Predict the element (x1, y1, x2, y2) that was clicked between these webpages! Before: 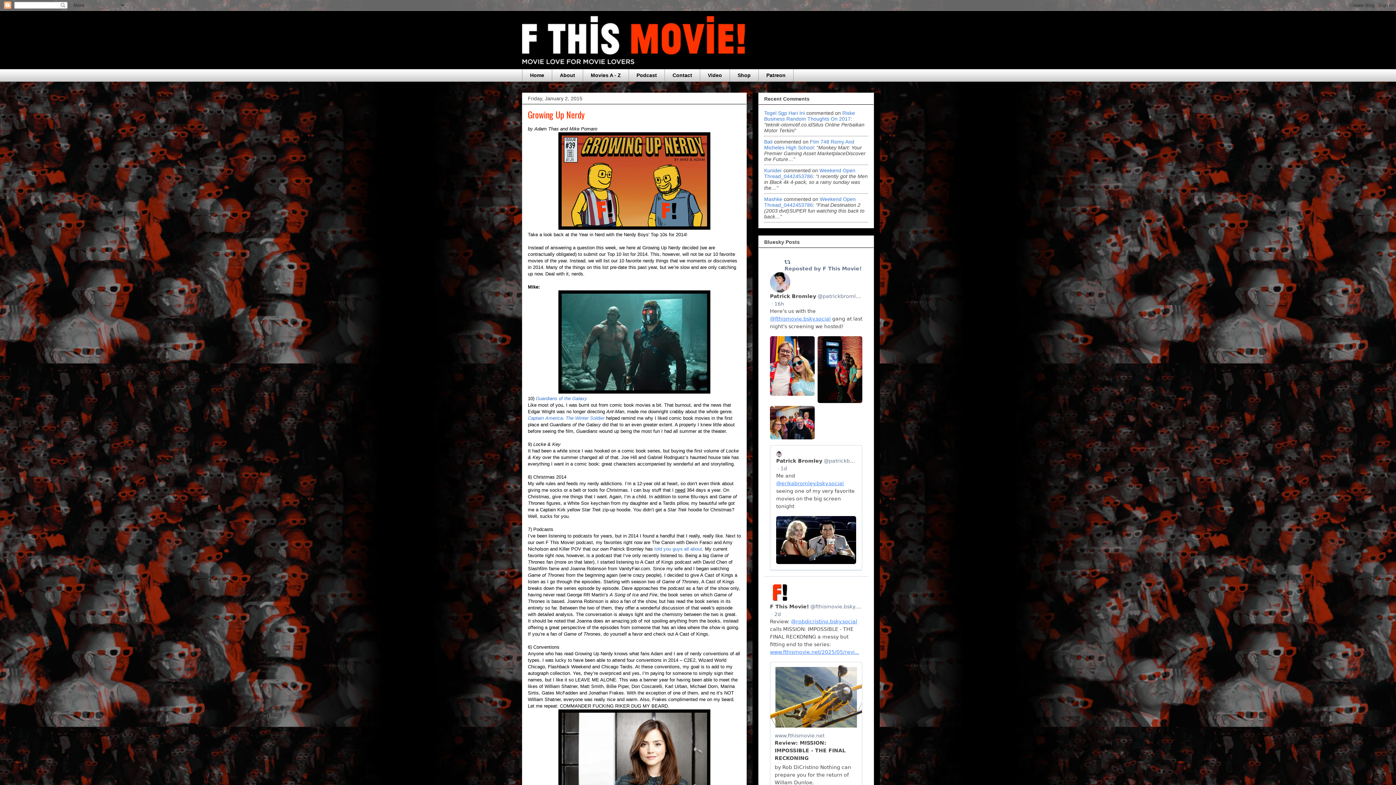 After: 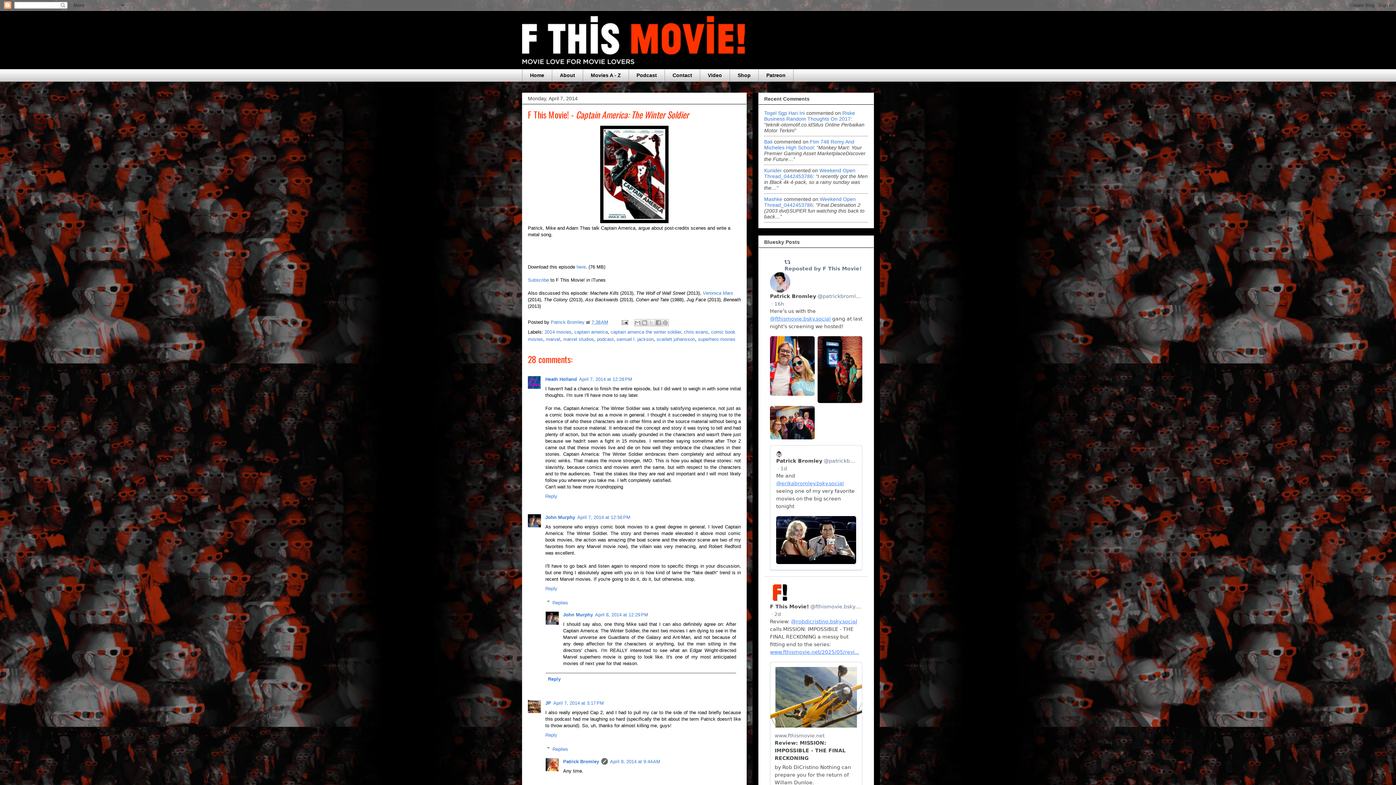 Action: bbox: (528, 415, 604, 421) label: Captain America: The Winter Soldier